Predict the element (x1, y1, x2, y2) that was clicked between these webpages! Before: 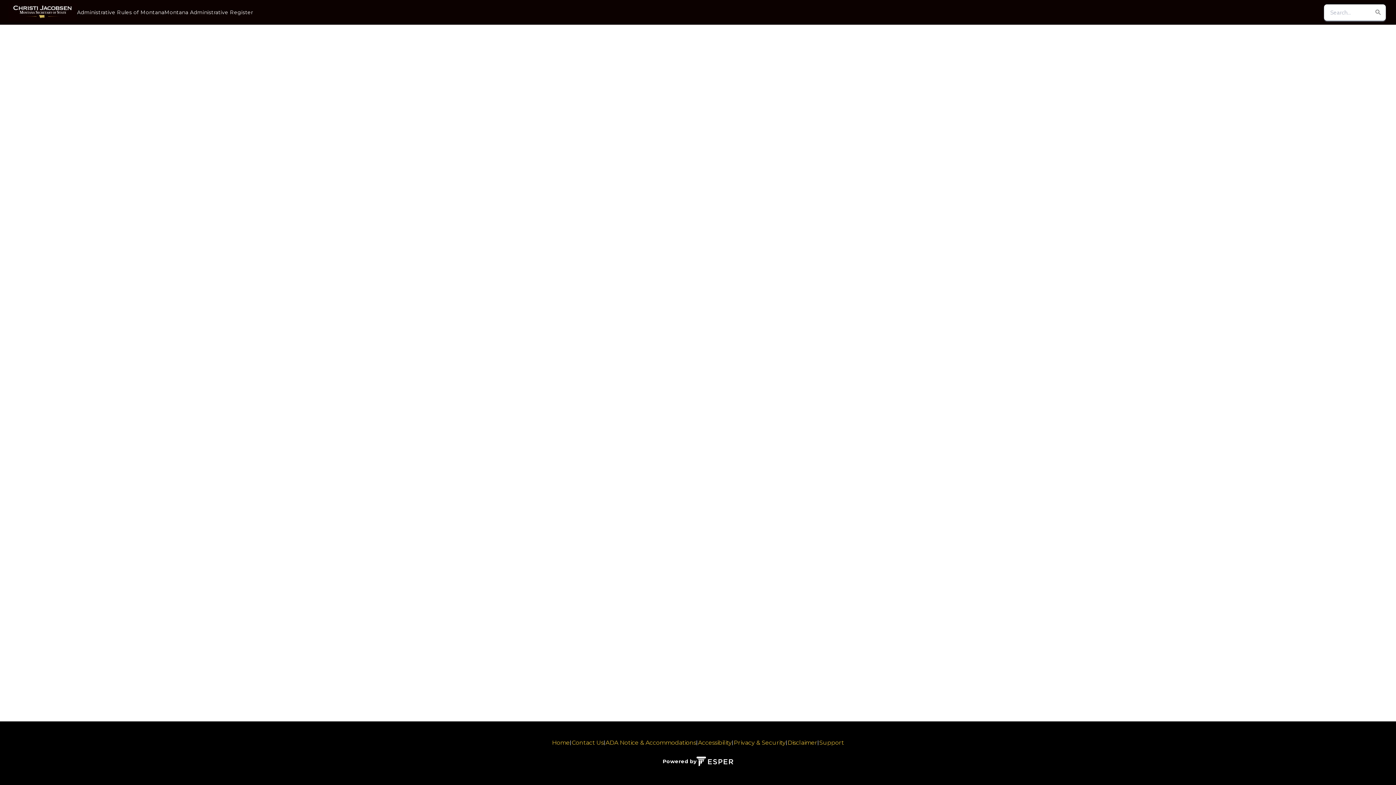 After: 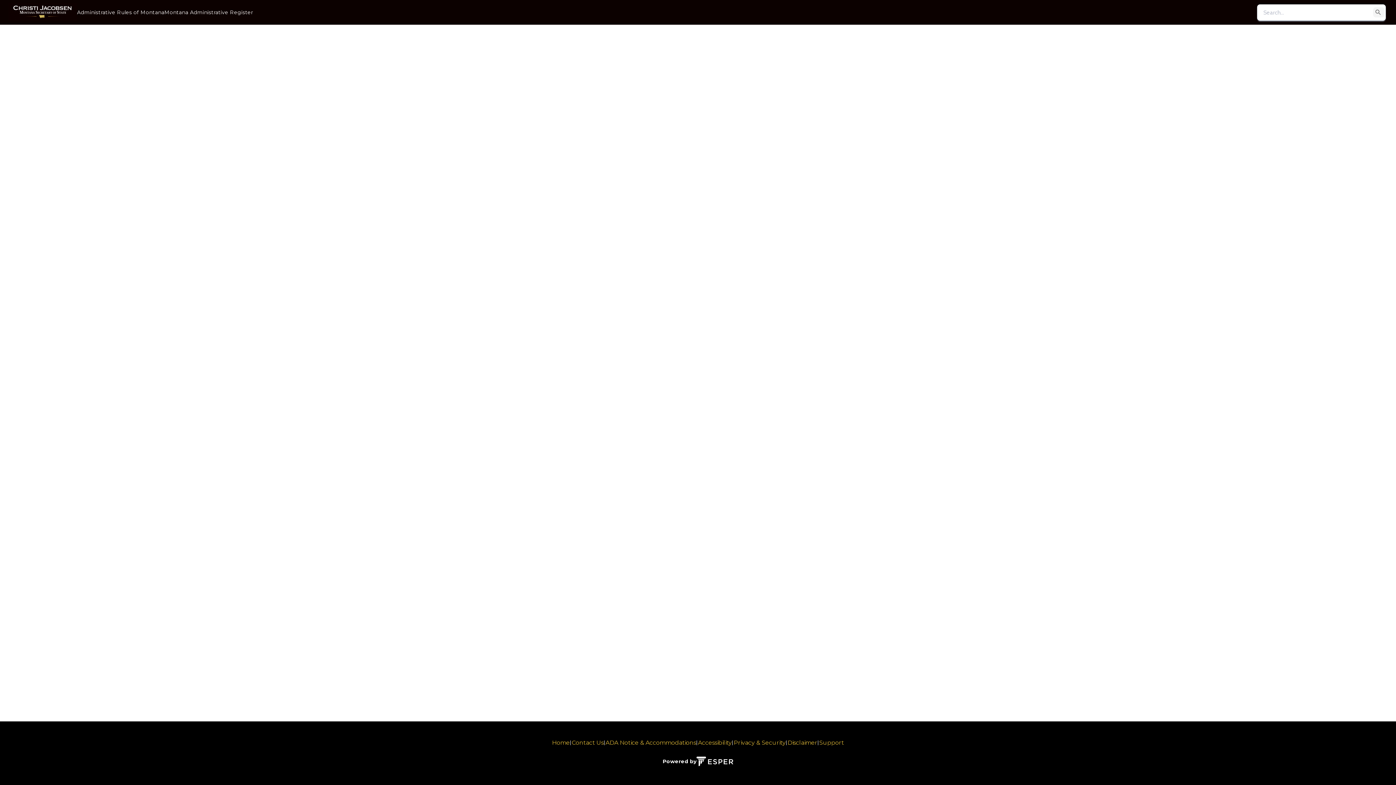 Action: bbox: (1373, 7, 1385, 17) label: Search